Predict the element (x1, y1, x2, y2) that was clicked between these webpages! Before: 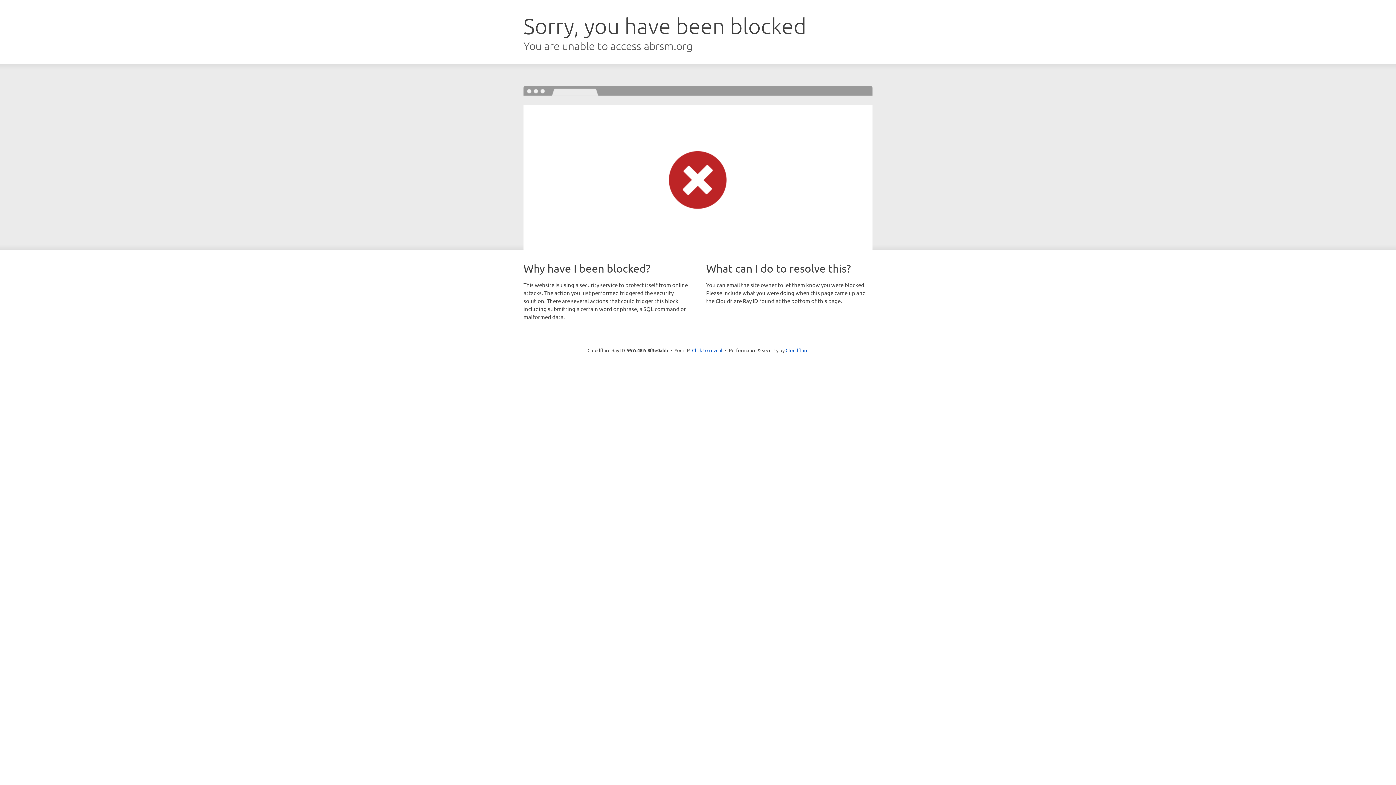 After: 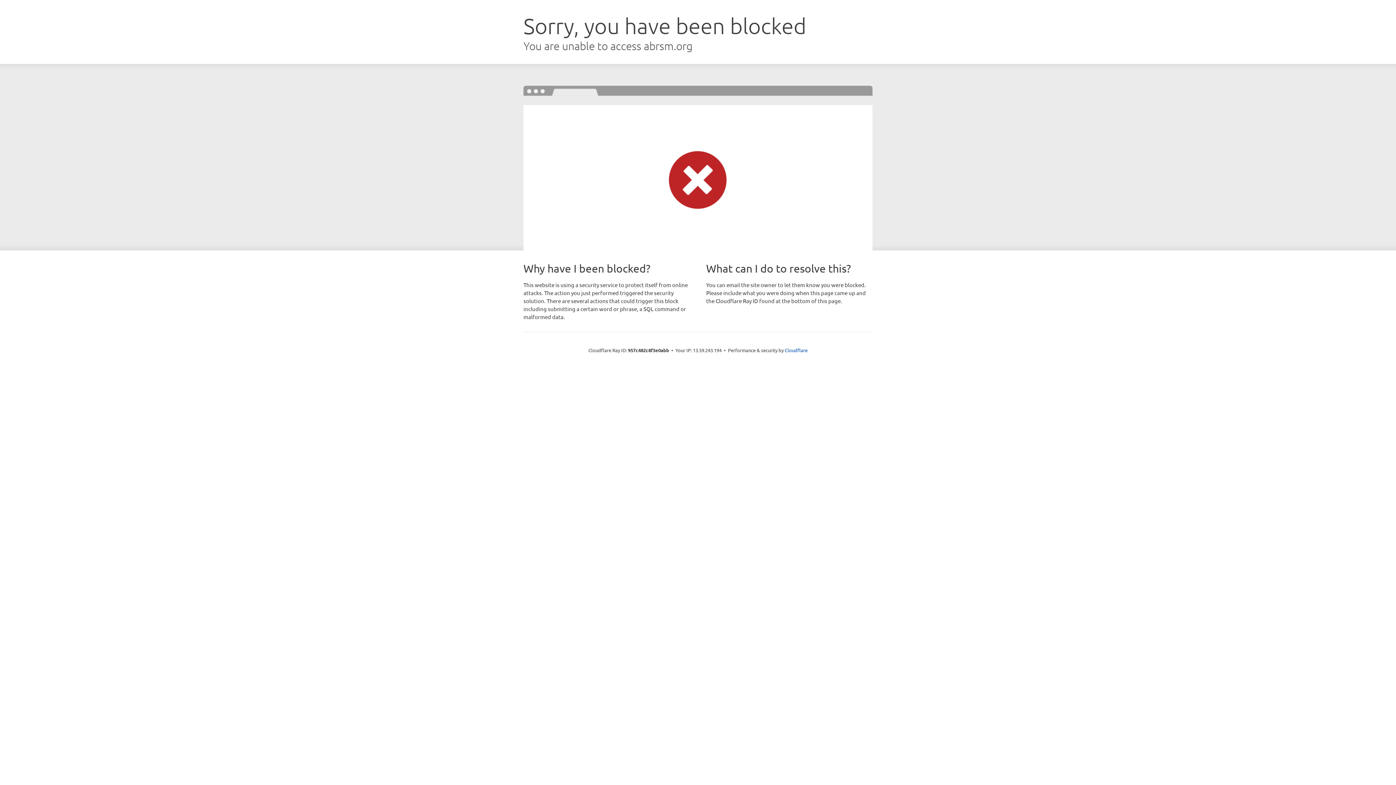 Action: label: Click to reveal bbox: (692, 346, 722, 353)